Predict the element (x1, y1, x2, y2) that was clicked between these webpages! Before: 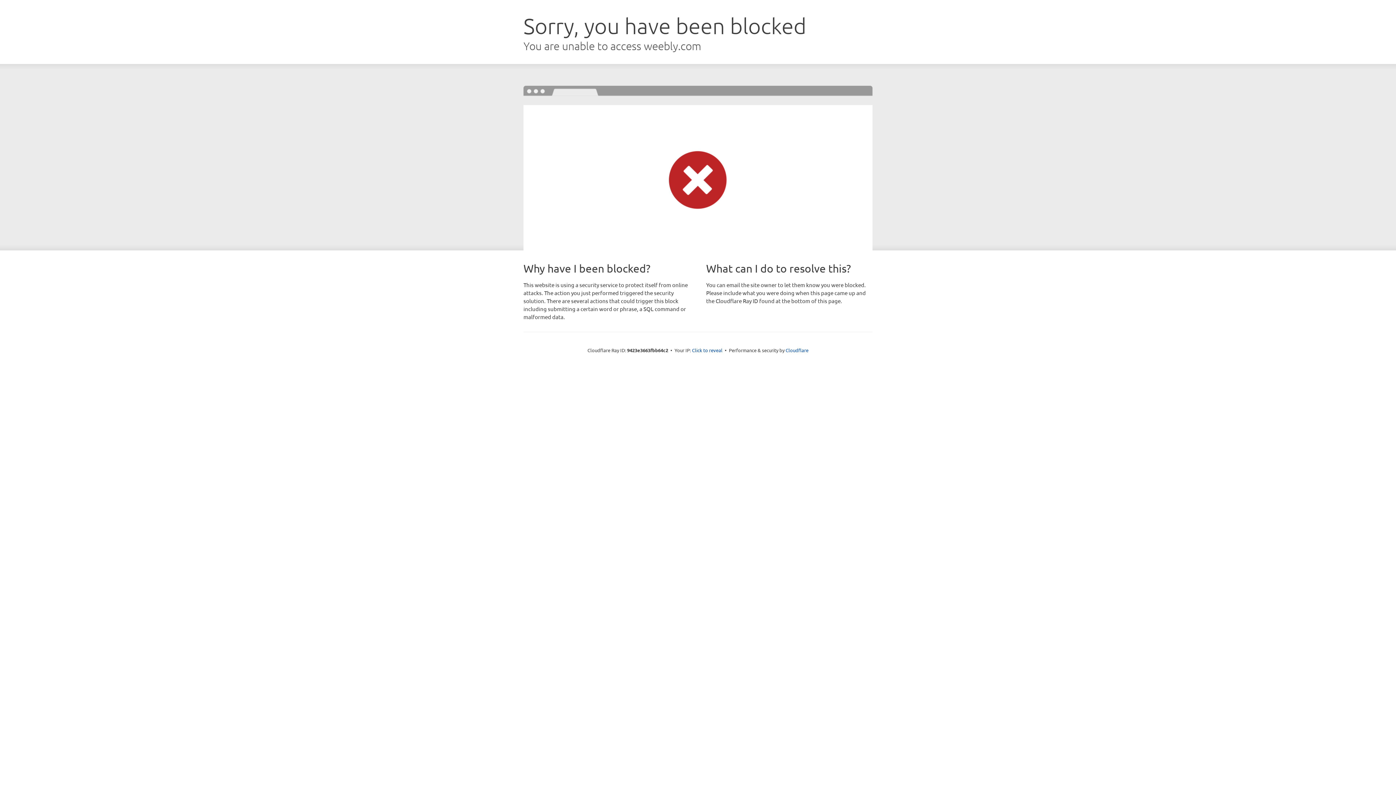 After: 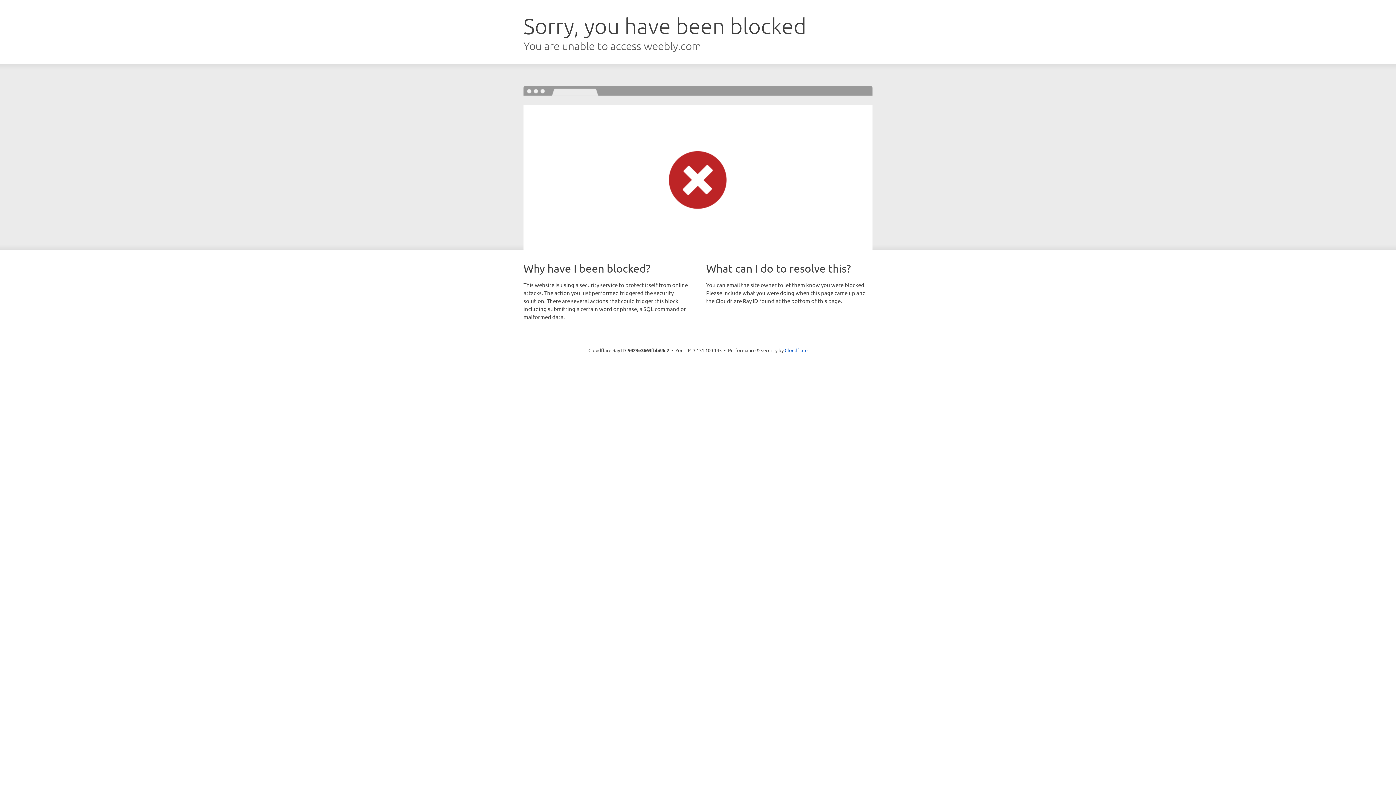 Action: bbox: (692, 346, 722, 353) label: Click to reveal